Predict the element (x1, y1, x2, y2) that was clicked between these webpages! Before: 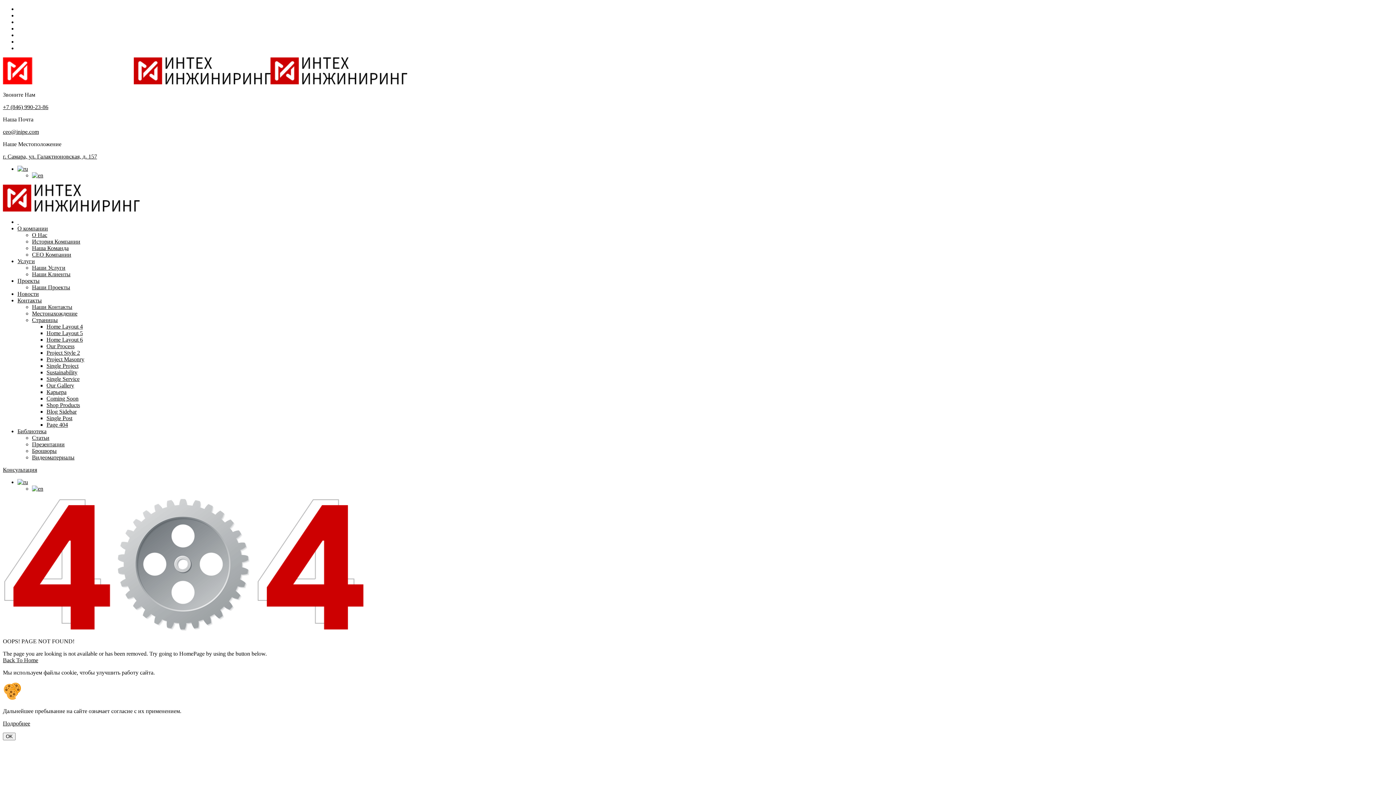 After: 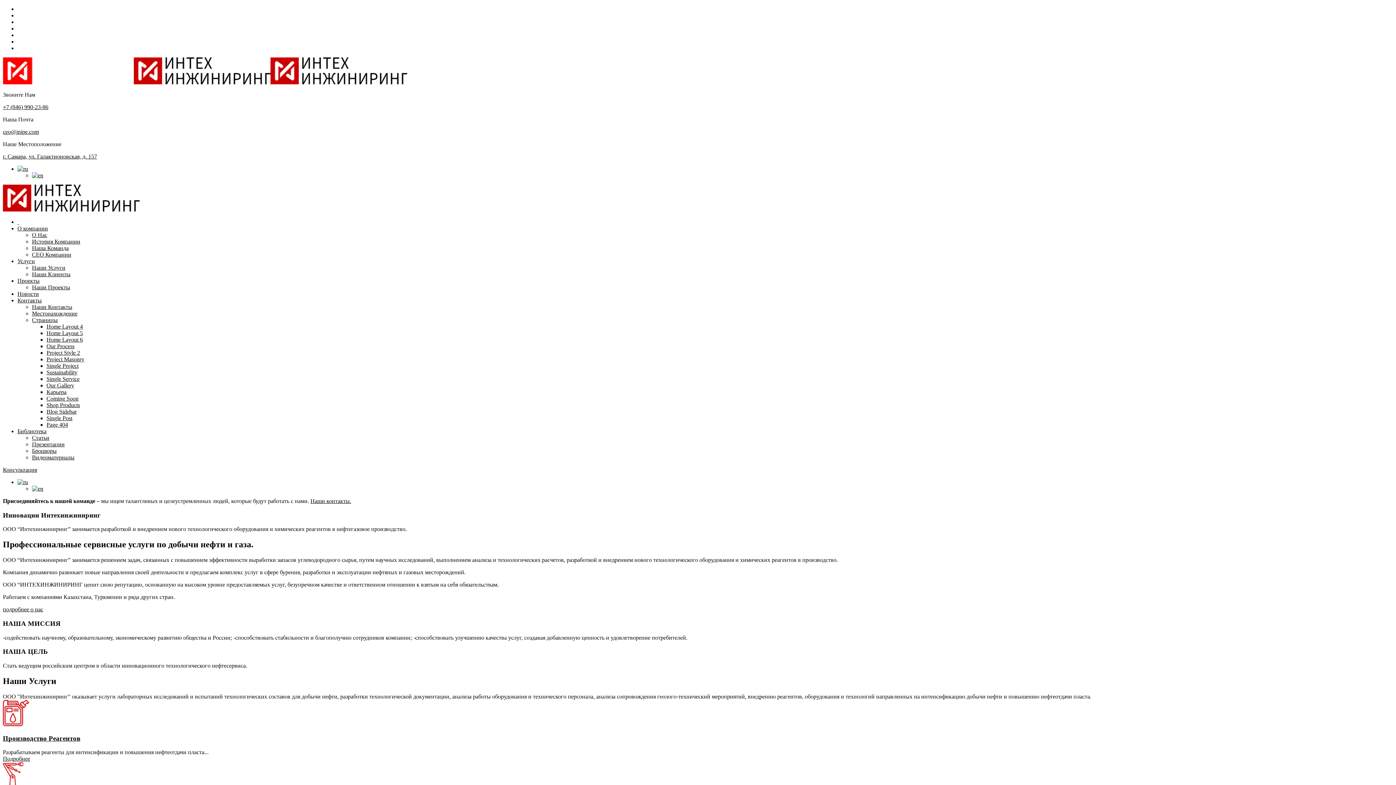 Action: bbox: (17, 479, 28, 485)